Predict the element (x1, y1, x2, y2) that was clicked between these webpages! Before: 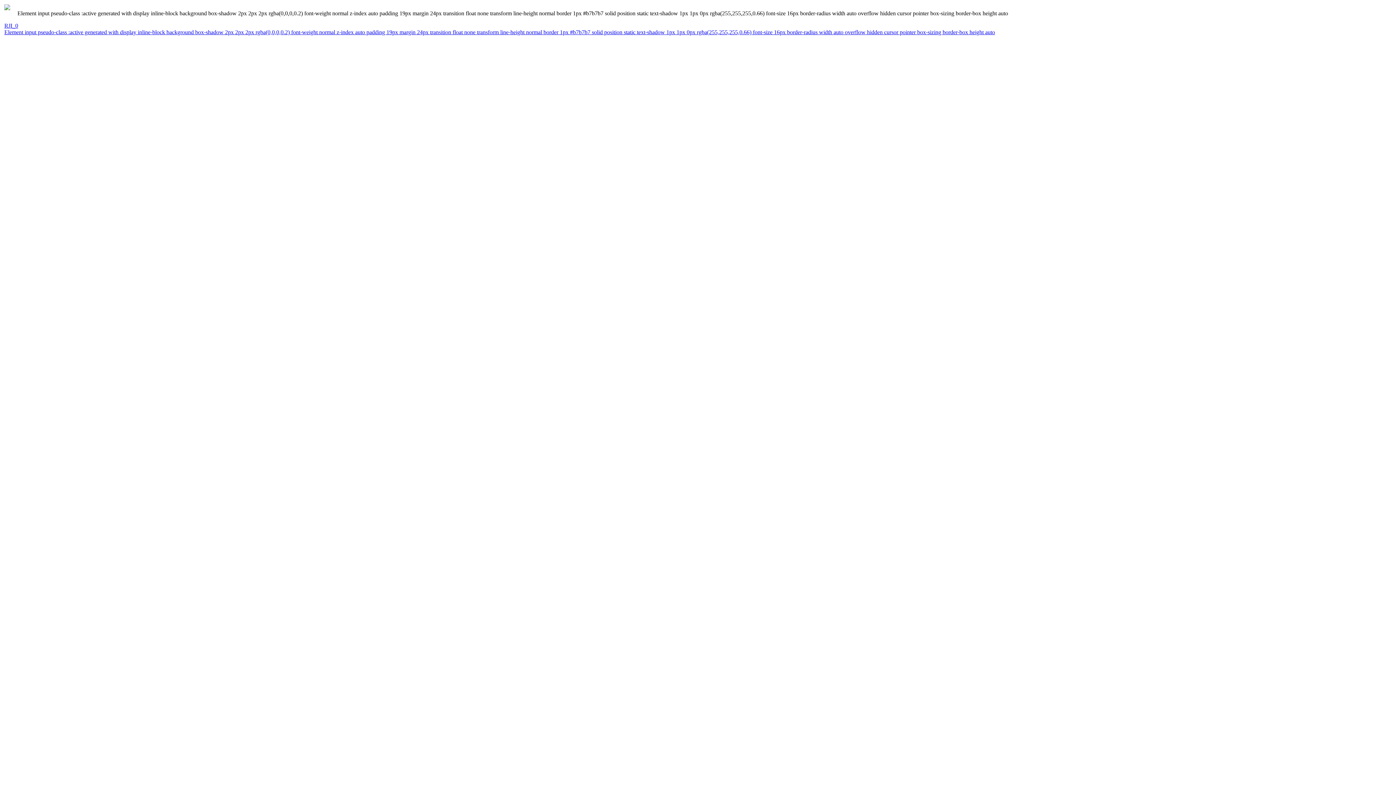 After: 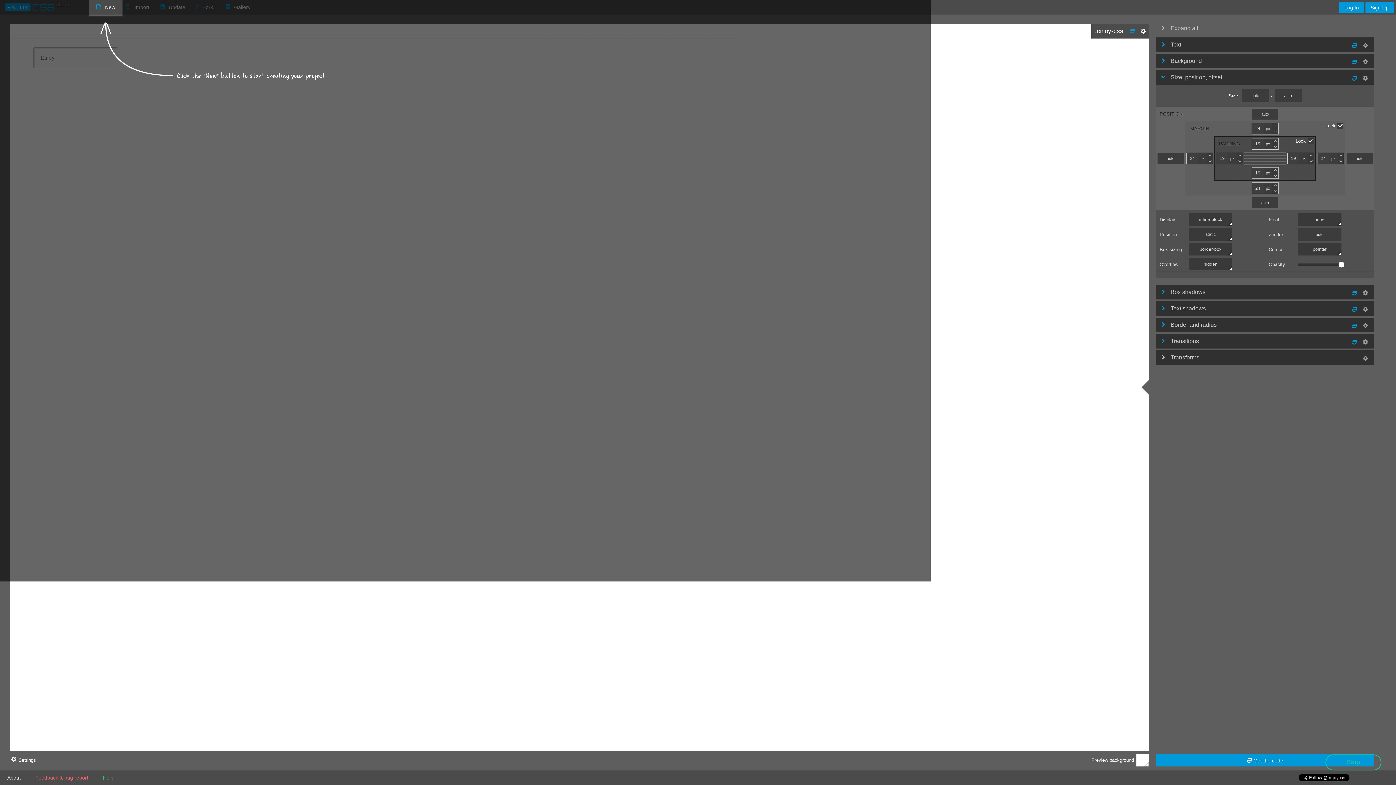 Action: bbox: (4, 22, 1393, 29) label: RJI_0